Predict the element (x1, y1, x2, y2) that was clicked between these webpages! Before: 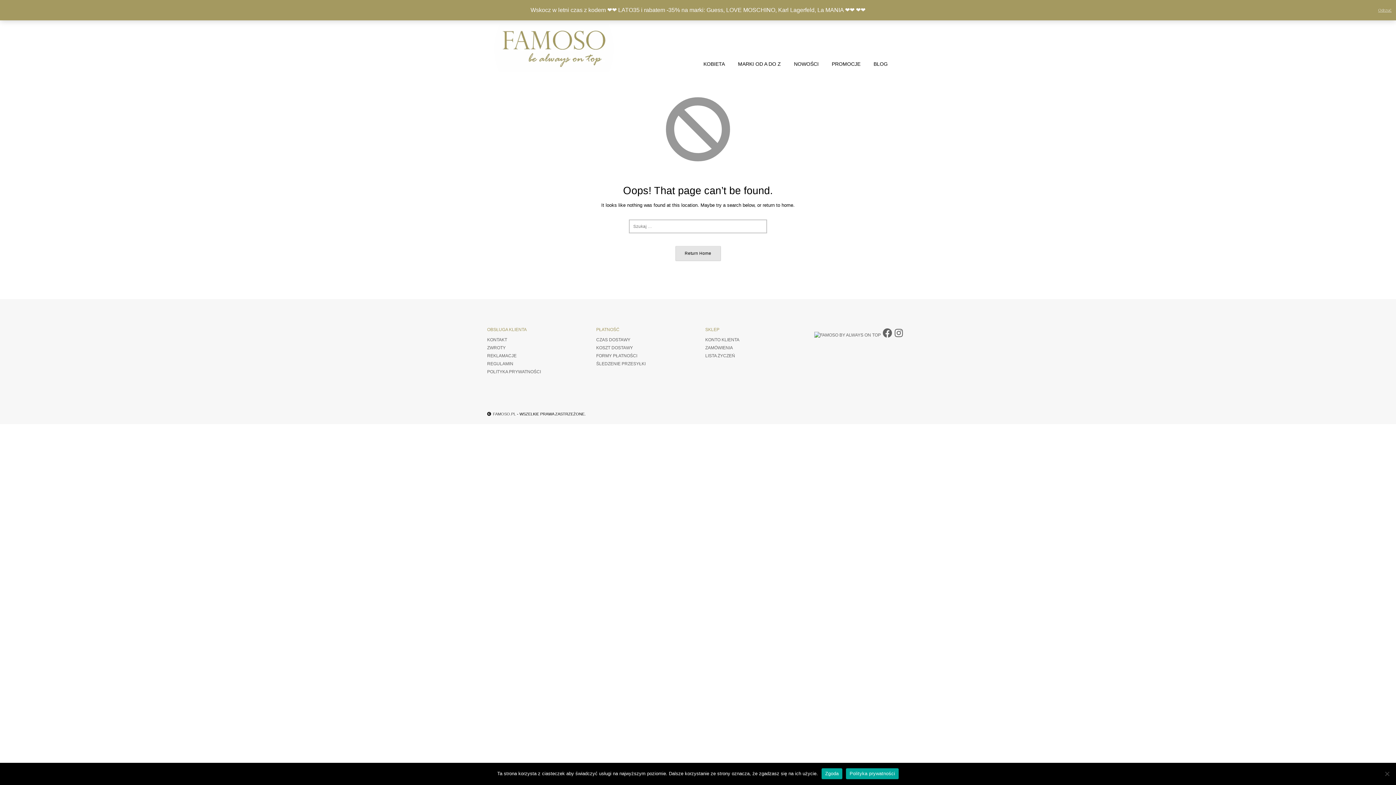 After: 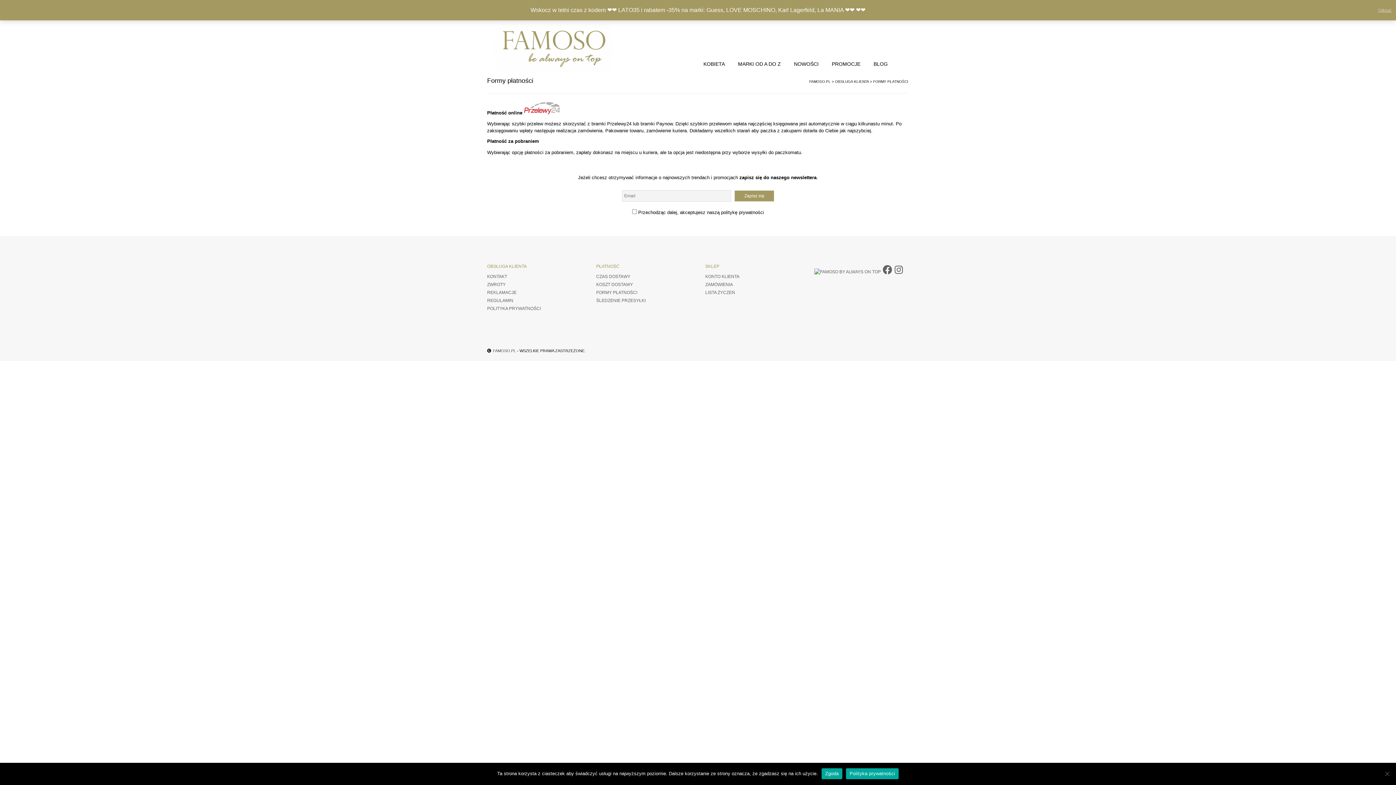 Action: label: FORMY PŁATNOŚCI bbox: (596, 353, 637, 358)